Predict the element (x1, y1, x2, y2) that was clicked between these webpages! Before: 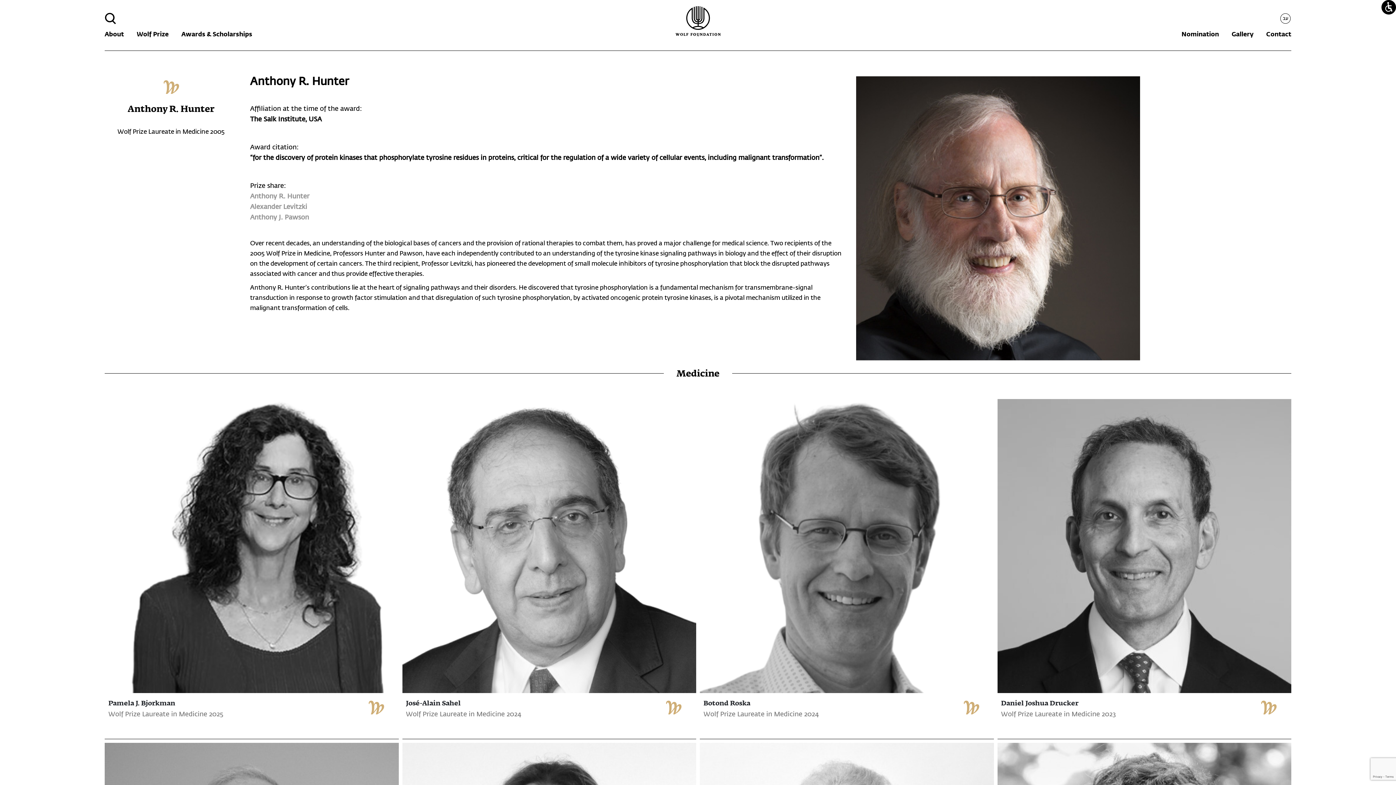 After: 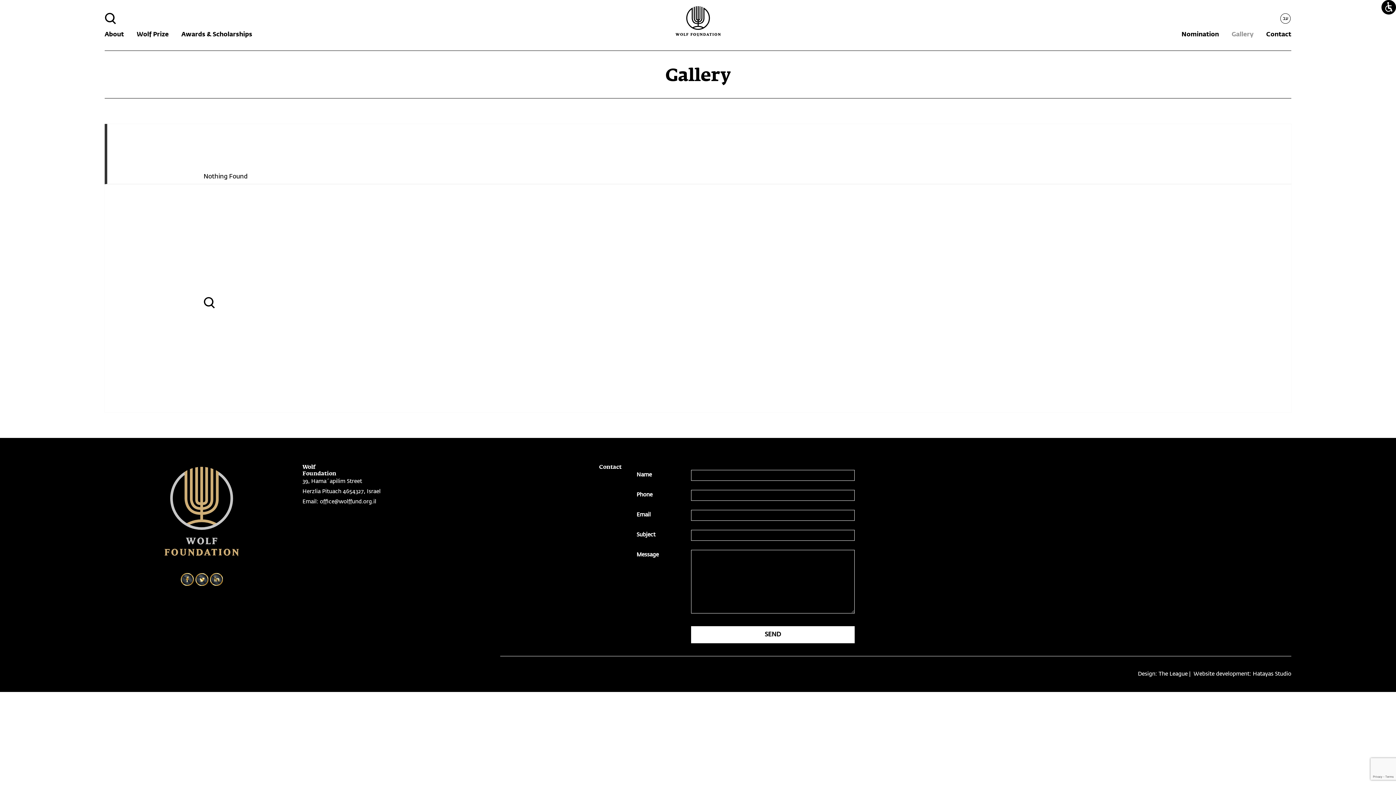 Action: label: Gallery bbox: (1232, 31, 1253, 37)